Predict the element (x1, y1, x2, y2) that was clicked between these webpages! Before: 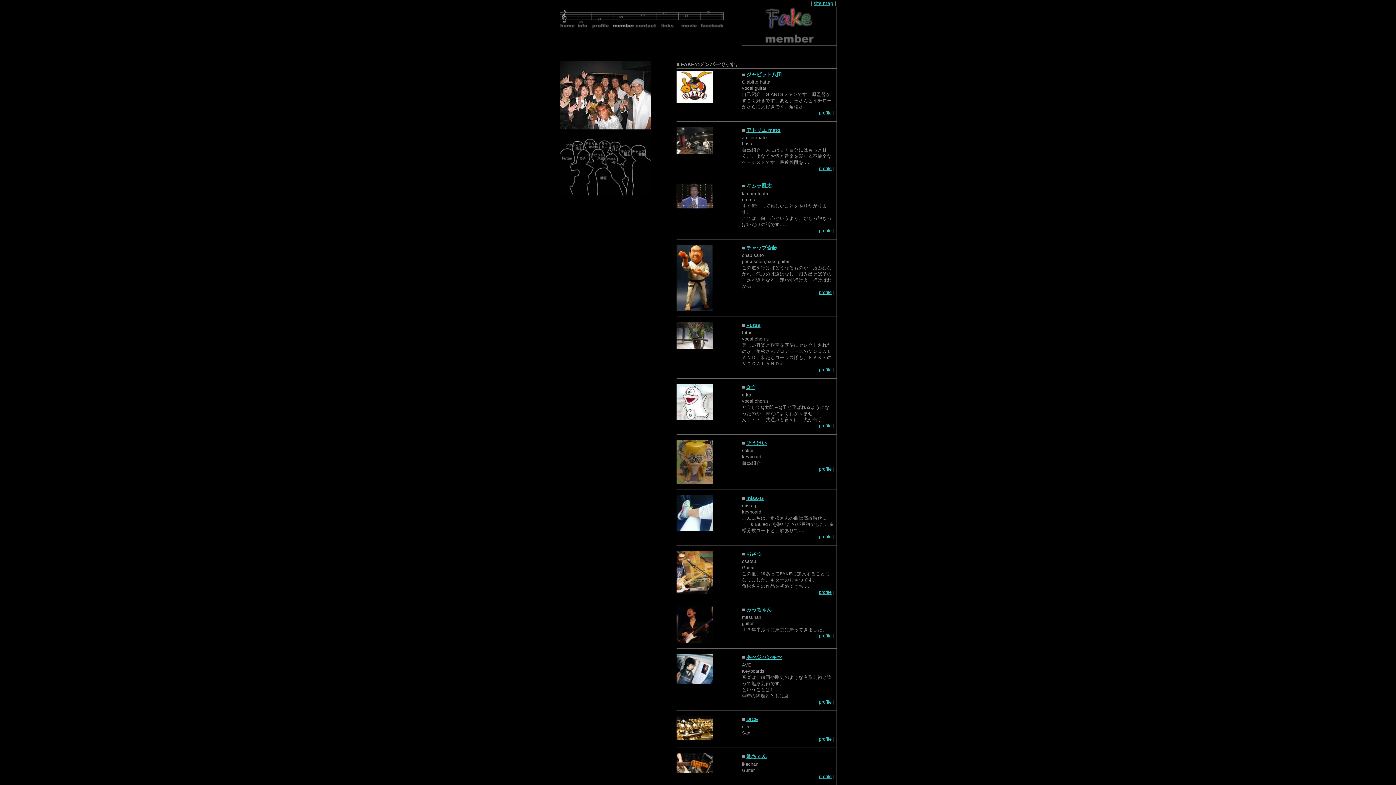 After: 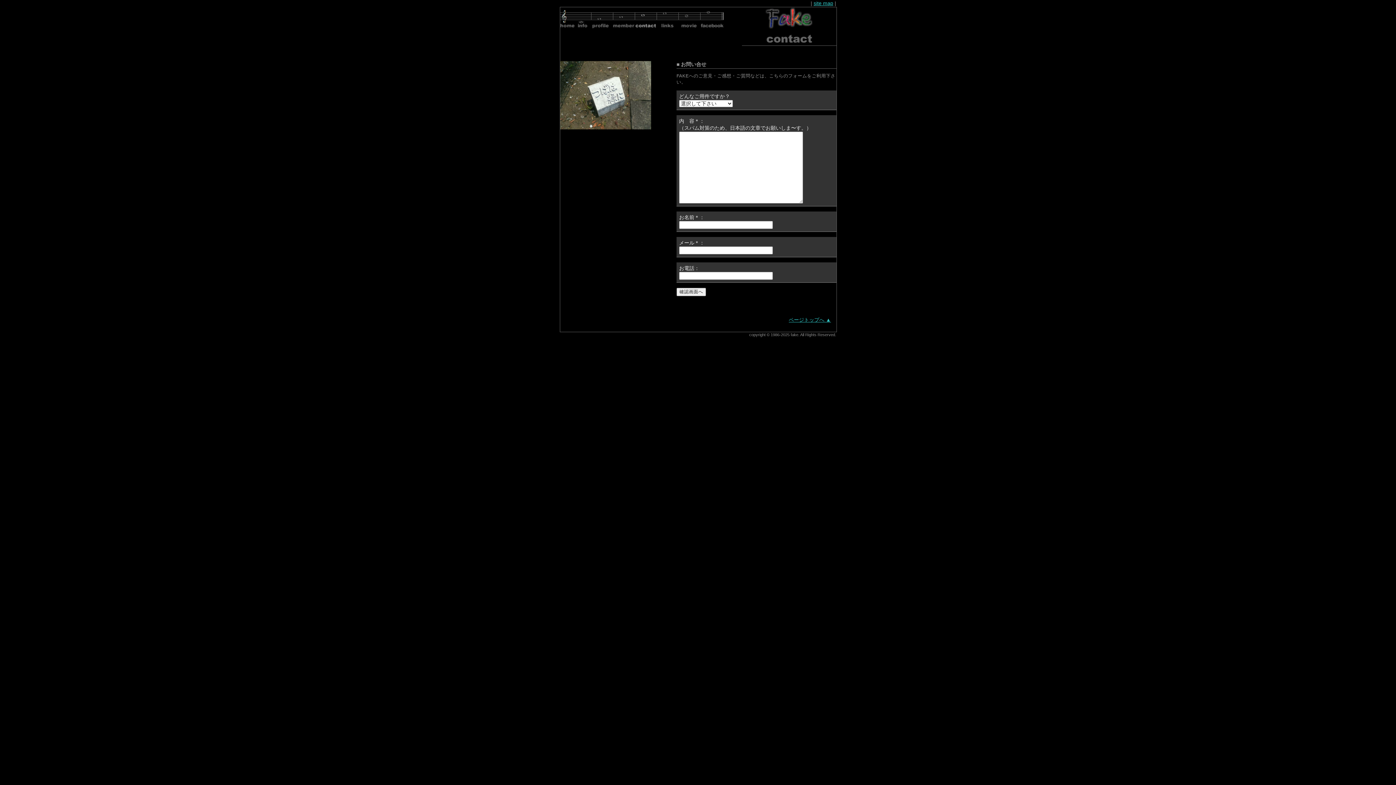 Action: bbox: (634, 14, 656, 20)